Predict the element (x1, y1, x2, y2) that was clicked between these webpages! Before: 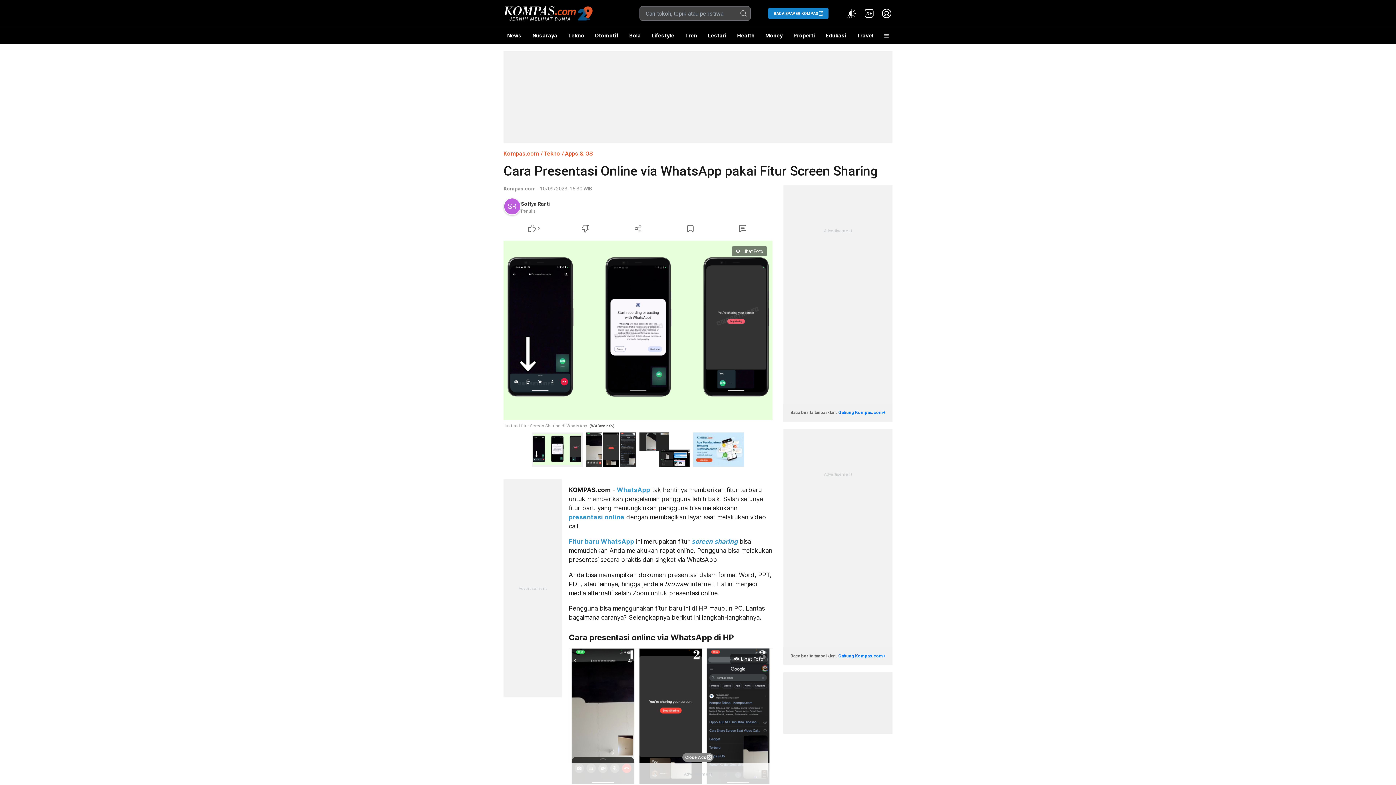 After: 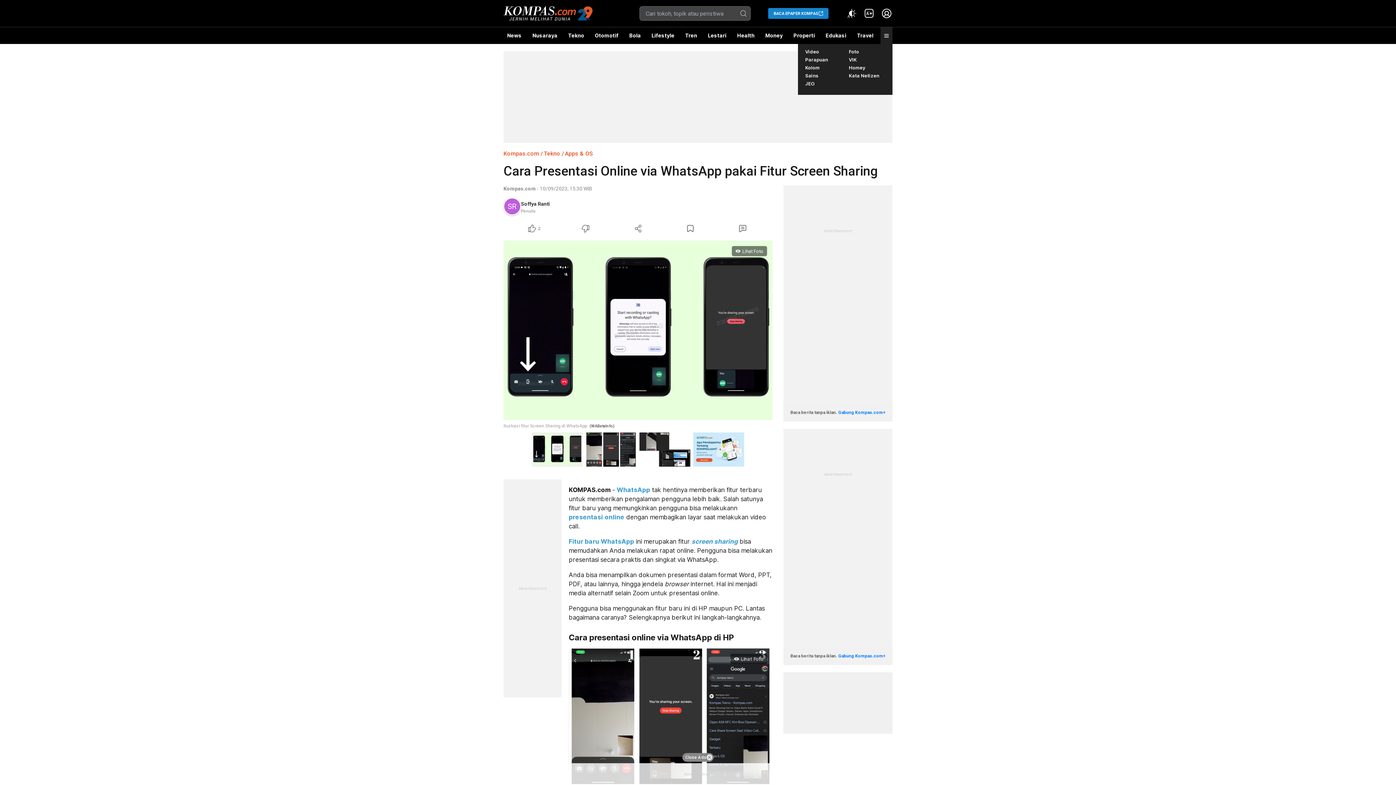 Action: bbox: (880, 27, 892, 44)